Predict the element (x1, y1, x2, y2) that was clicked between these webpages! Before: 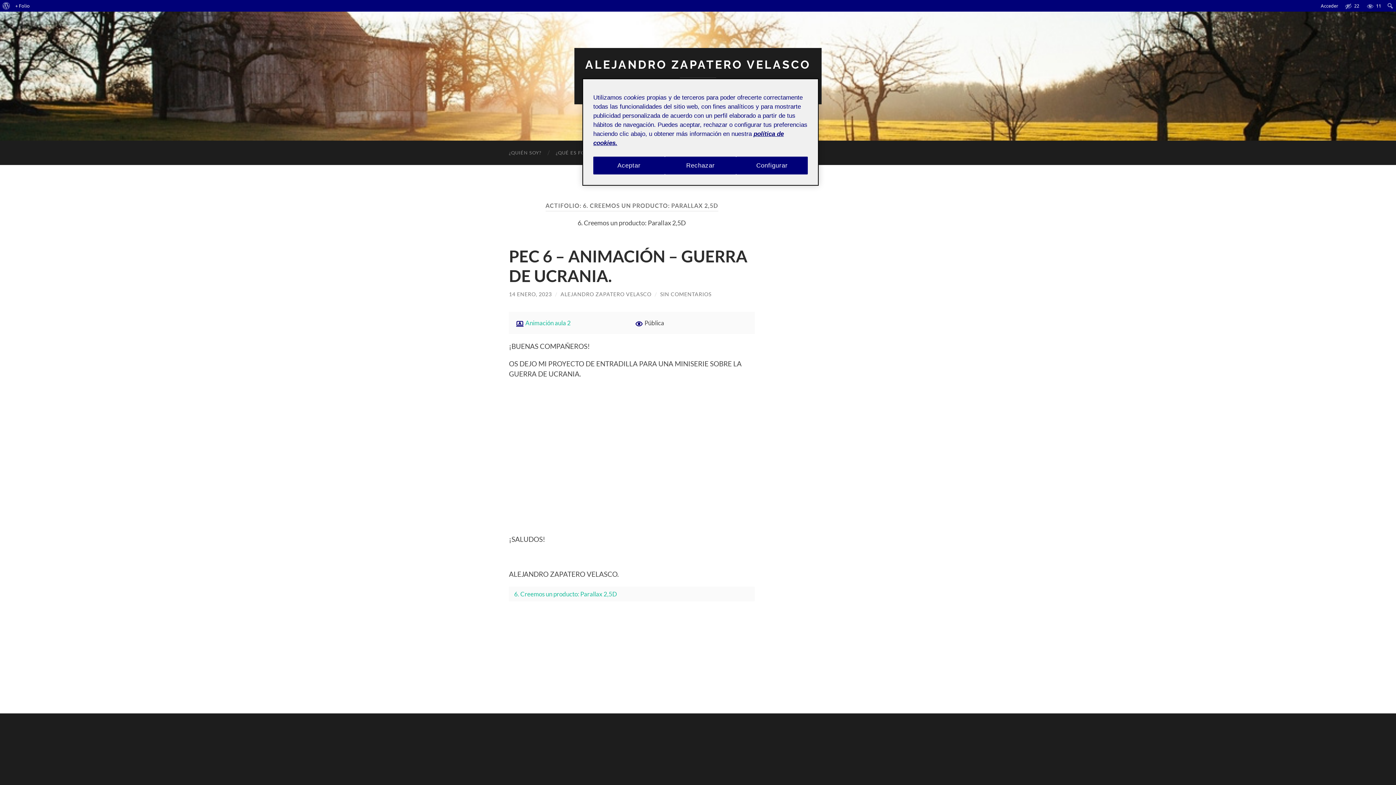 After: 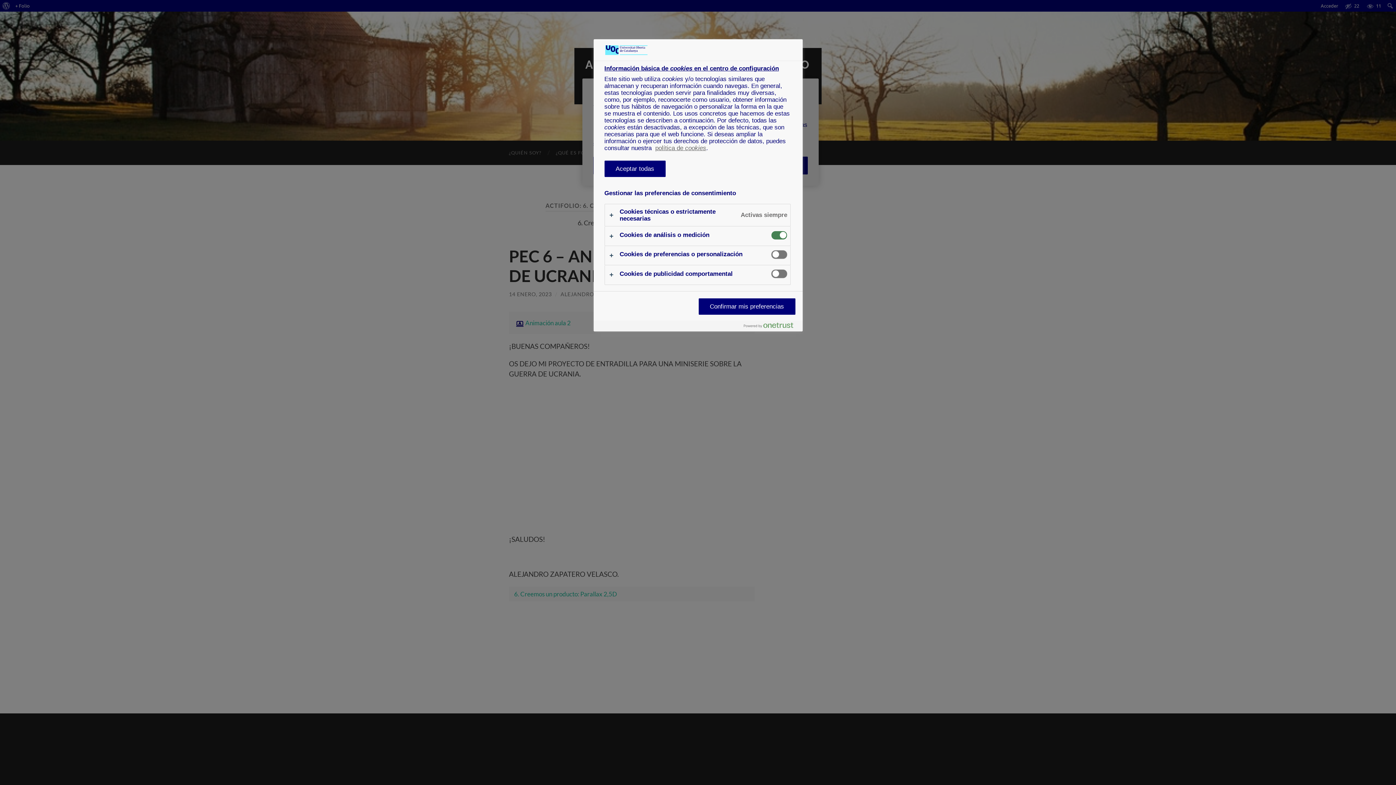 Action: bbox: (736, 156, 808, 174) label: Configurar